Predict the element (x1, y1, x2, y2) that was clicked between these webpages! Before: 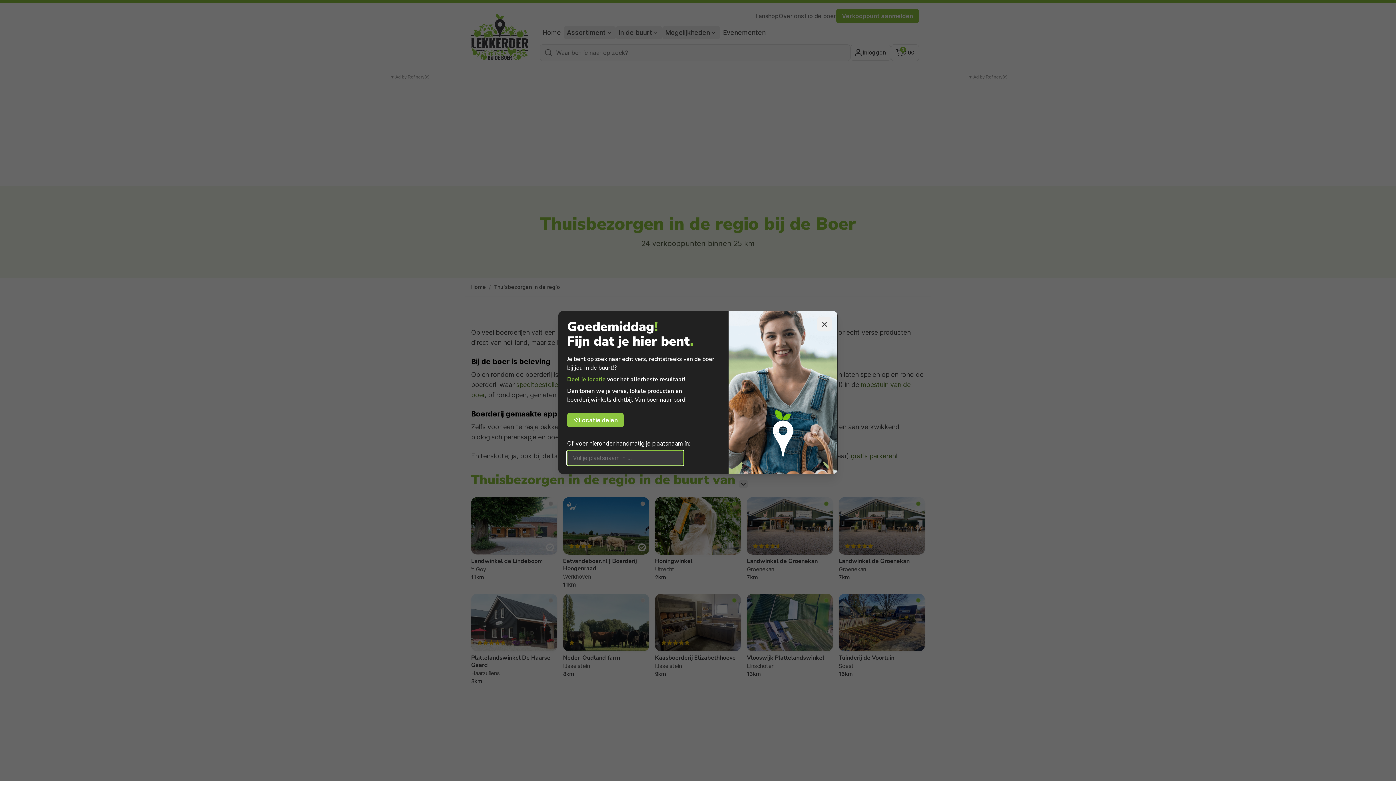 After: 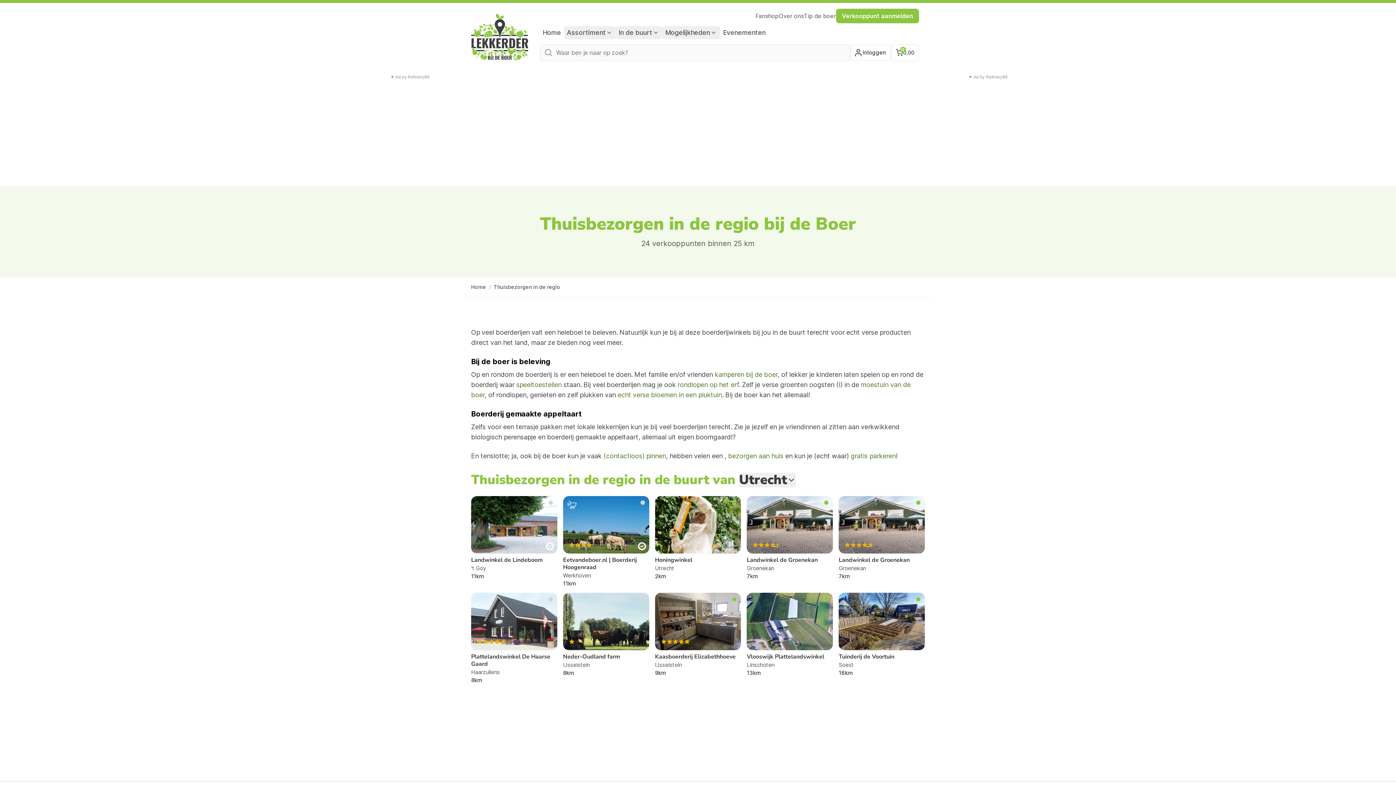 Action: bbox: (817, 317, 832, 331)